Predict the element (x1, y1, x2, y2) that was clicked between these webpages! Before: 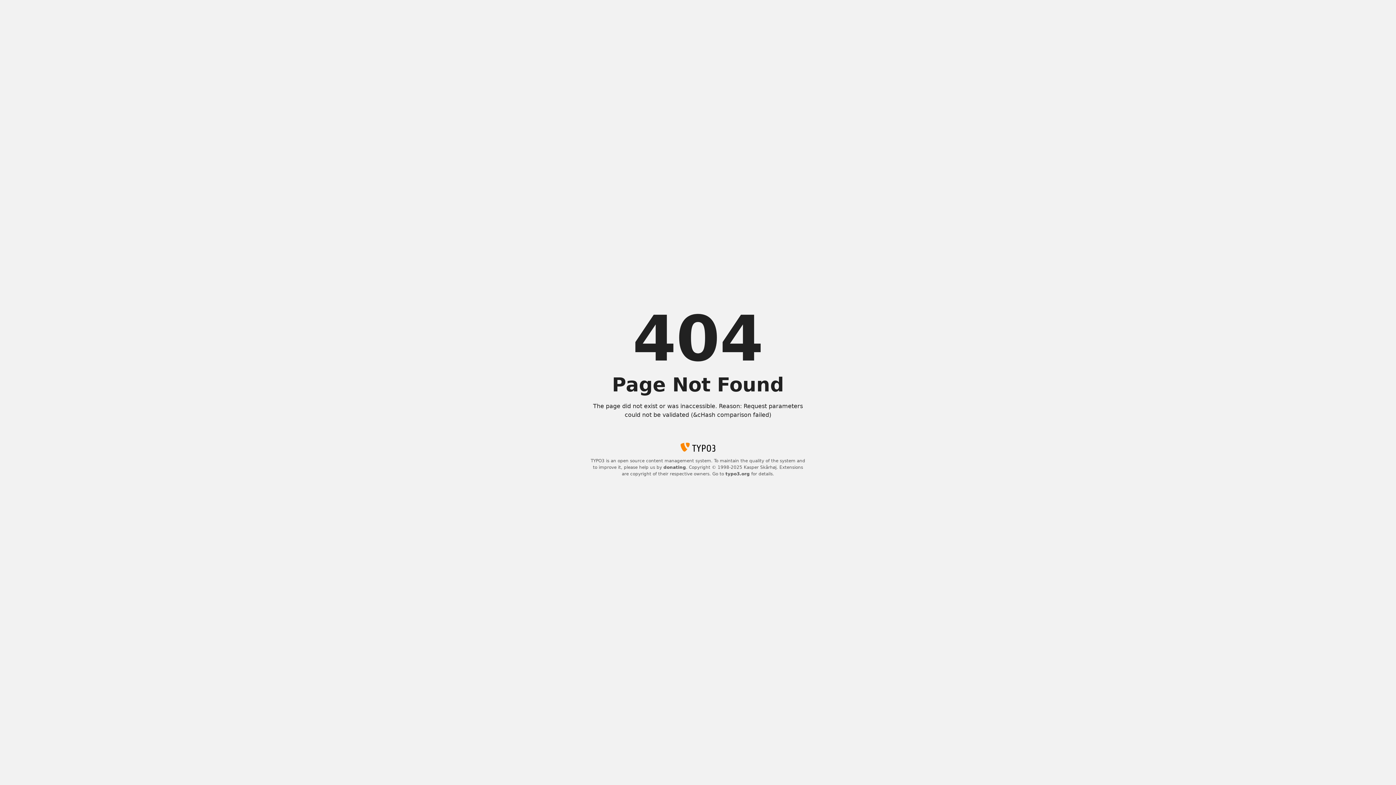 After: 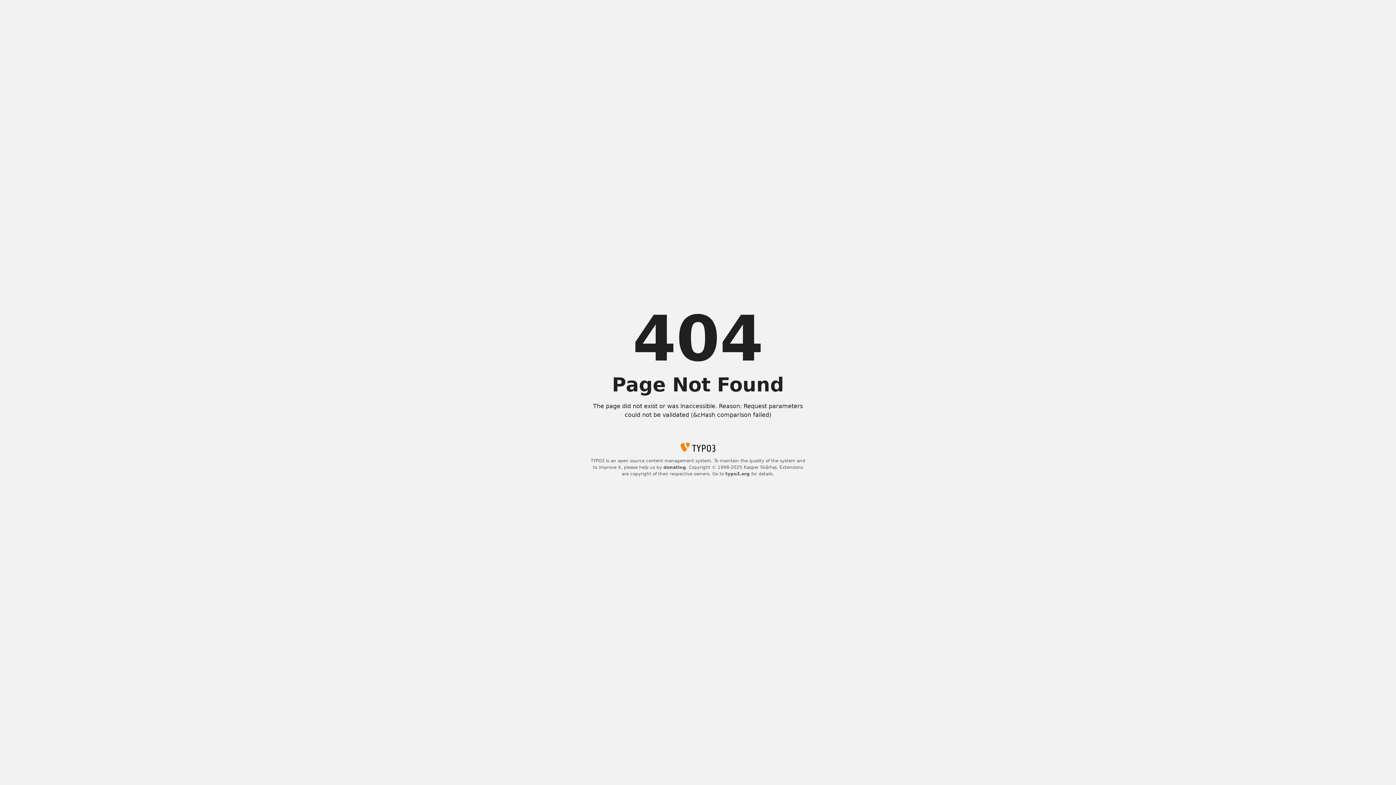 Action: label: donating bbox: (663, 465, 686, 470)